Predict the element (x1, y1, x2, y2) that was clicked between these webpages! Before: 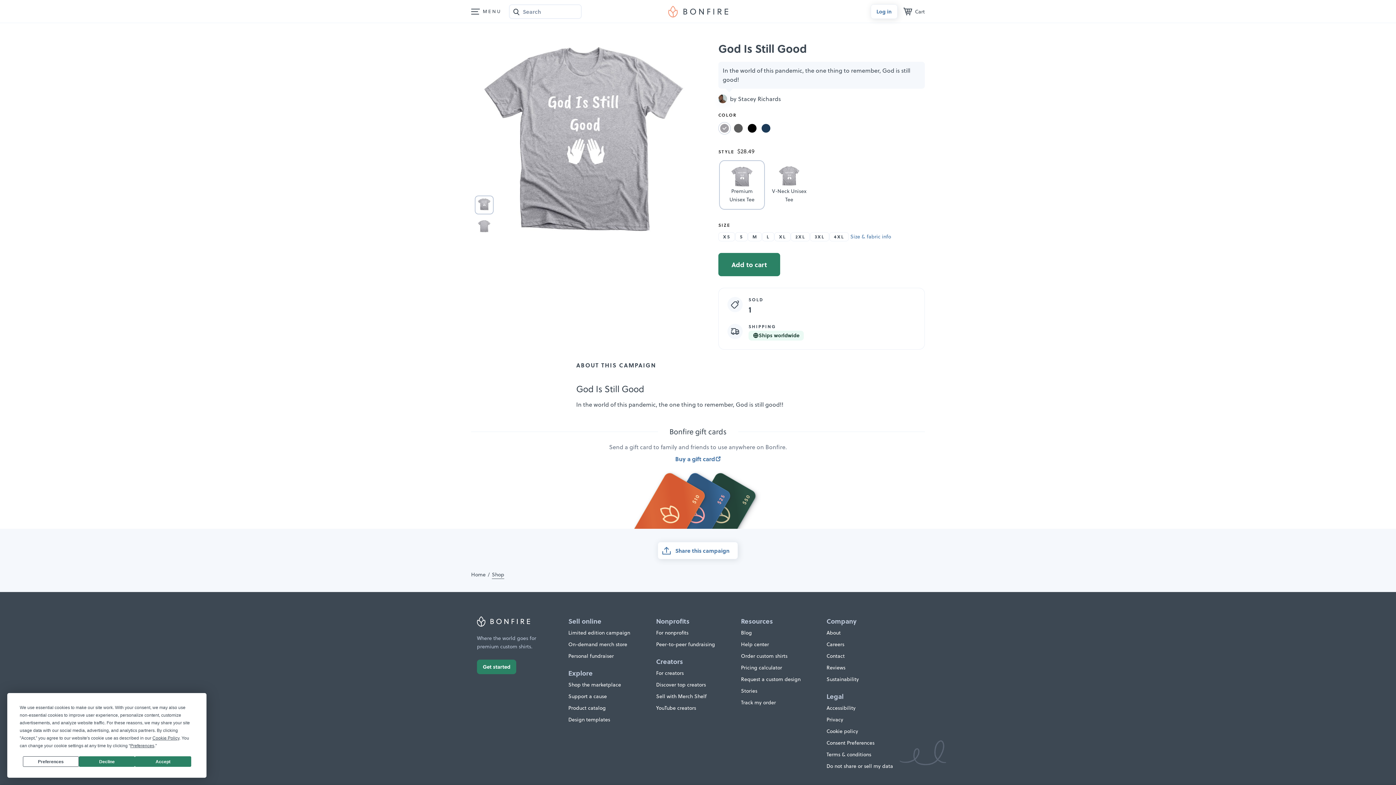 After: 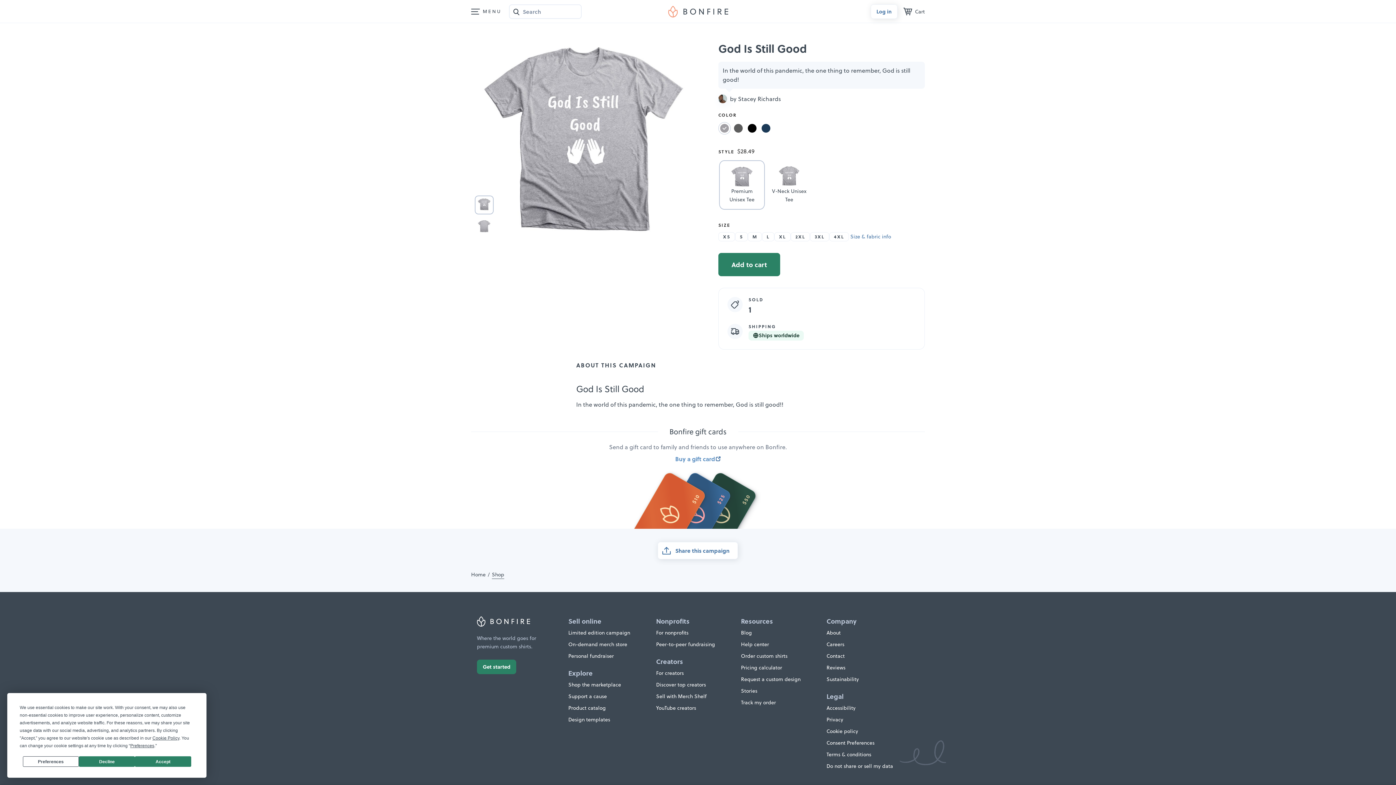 Action: bbox: (471, 456, 925, 462) label: Buy a gift card